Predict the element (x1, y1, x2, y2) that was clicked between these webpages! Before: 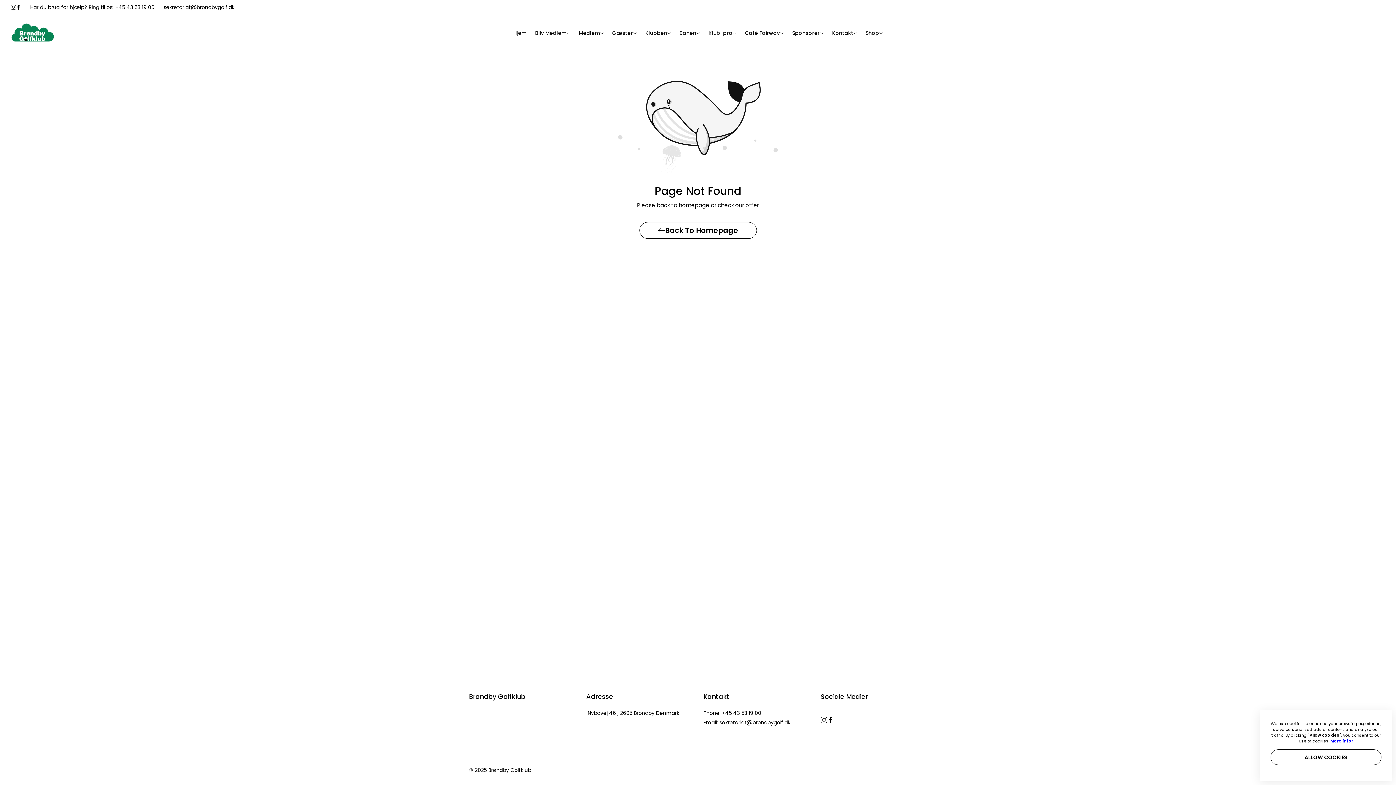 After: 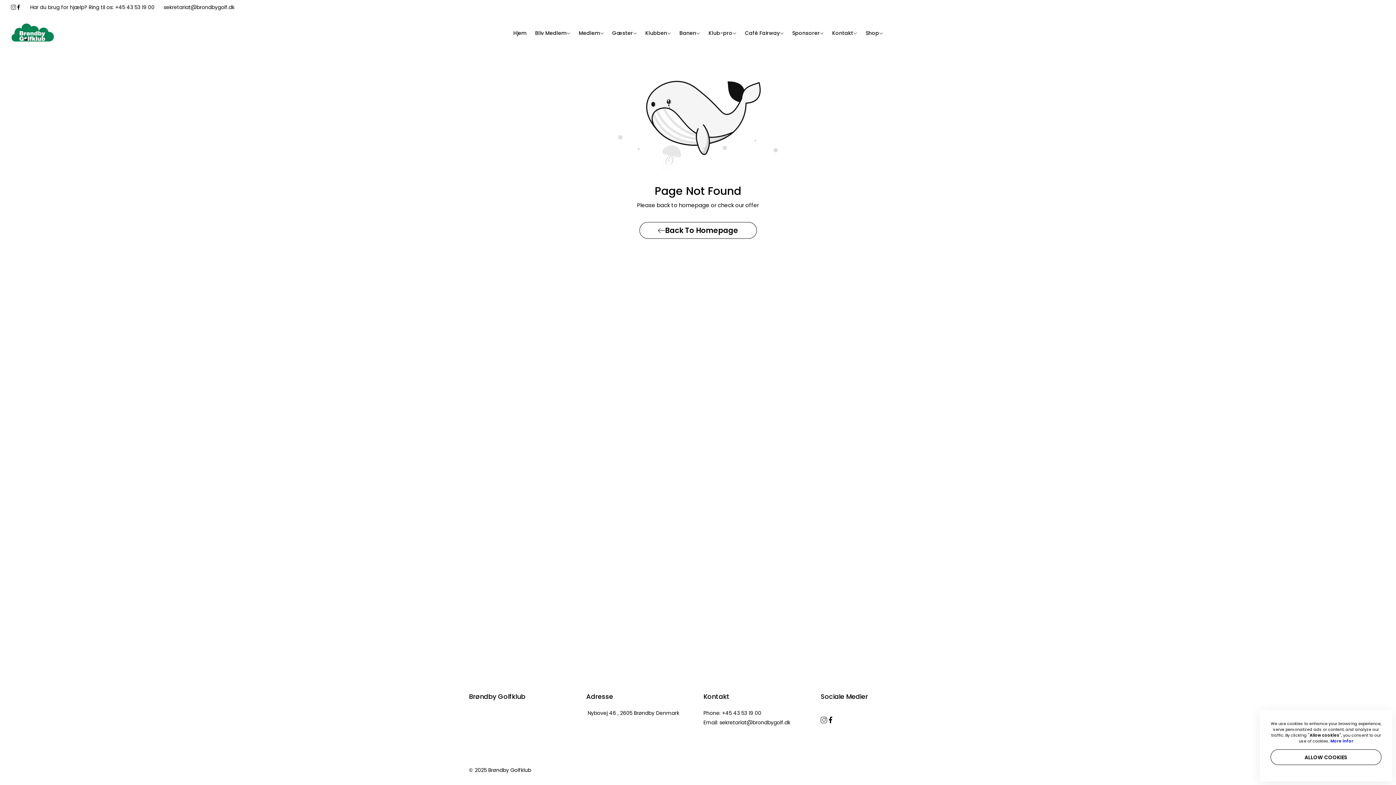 Action: label: sekretariat@brondbygolf.dk bbox: (163, 1, 234, 13)